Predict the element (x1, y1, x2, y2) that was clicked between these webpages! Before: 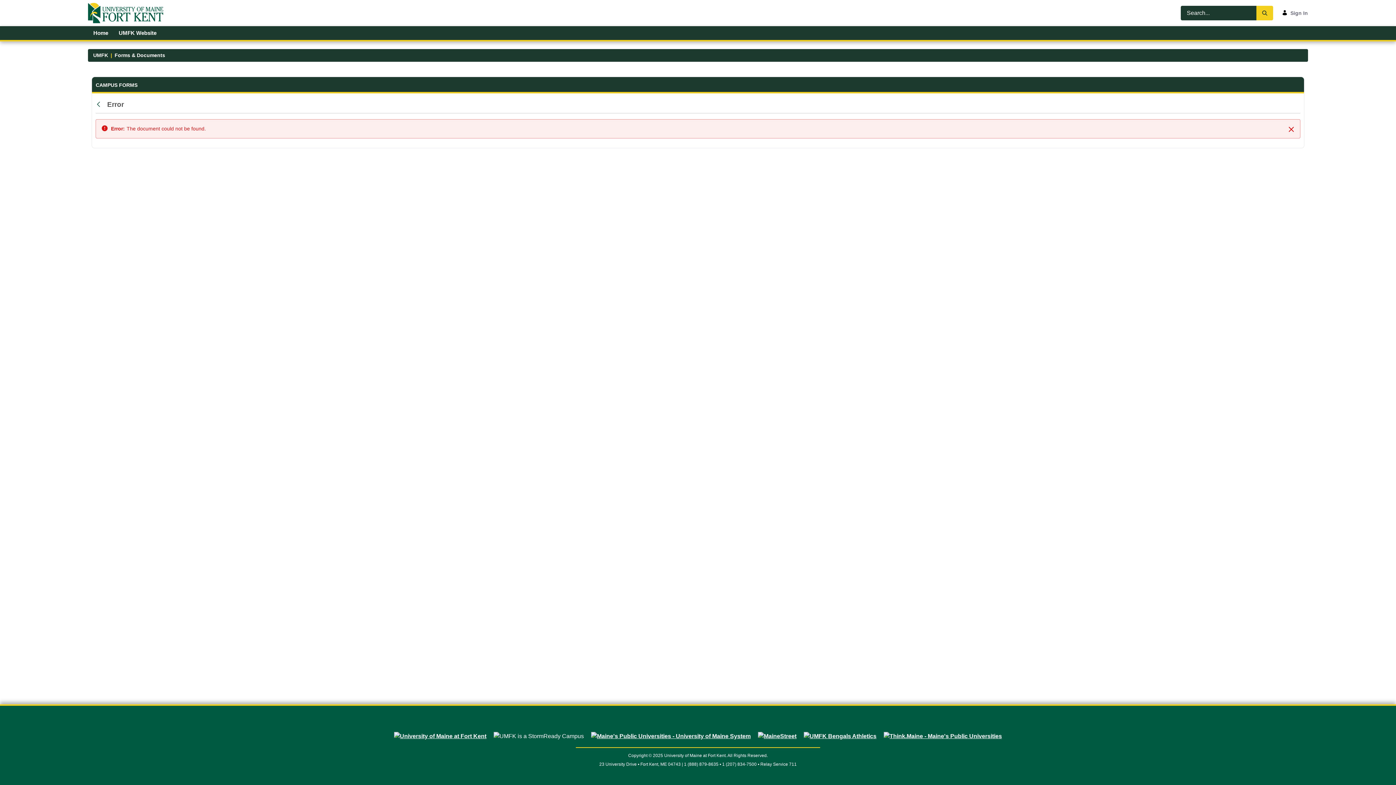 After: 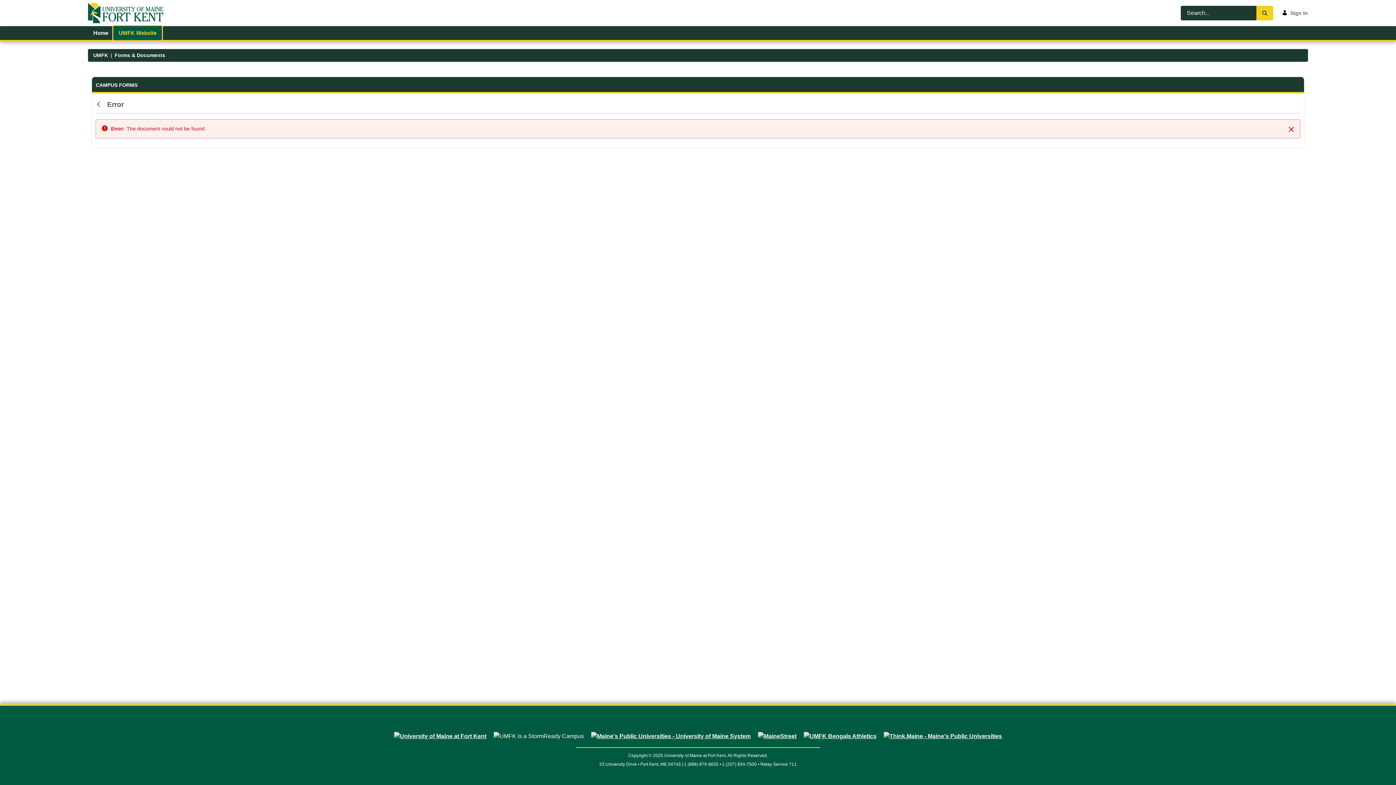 Action: bbox: (113, 26, 161, 40) label: UMFK Website